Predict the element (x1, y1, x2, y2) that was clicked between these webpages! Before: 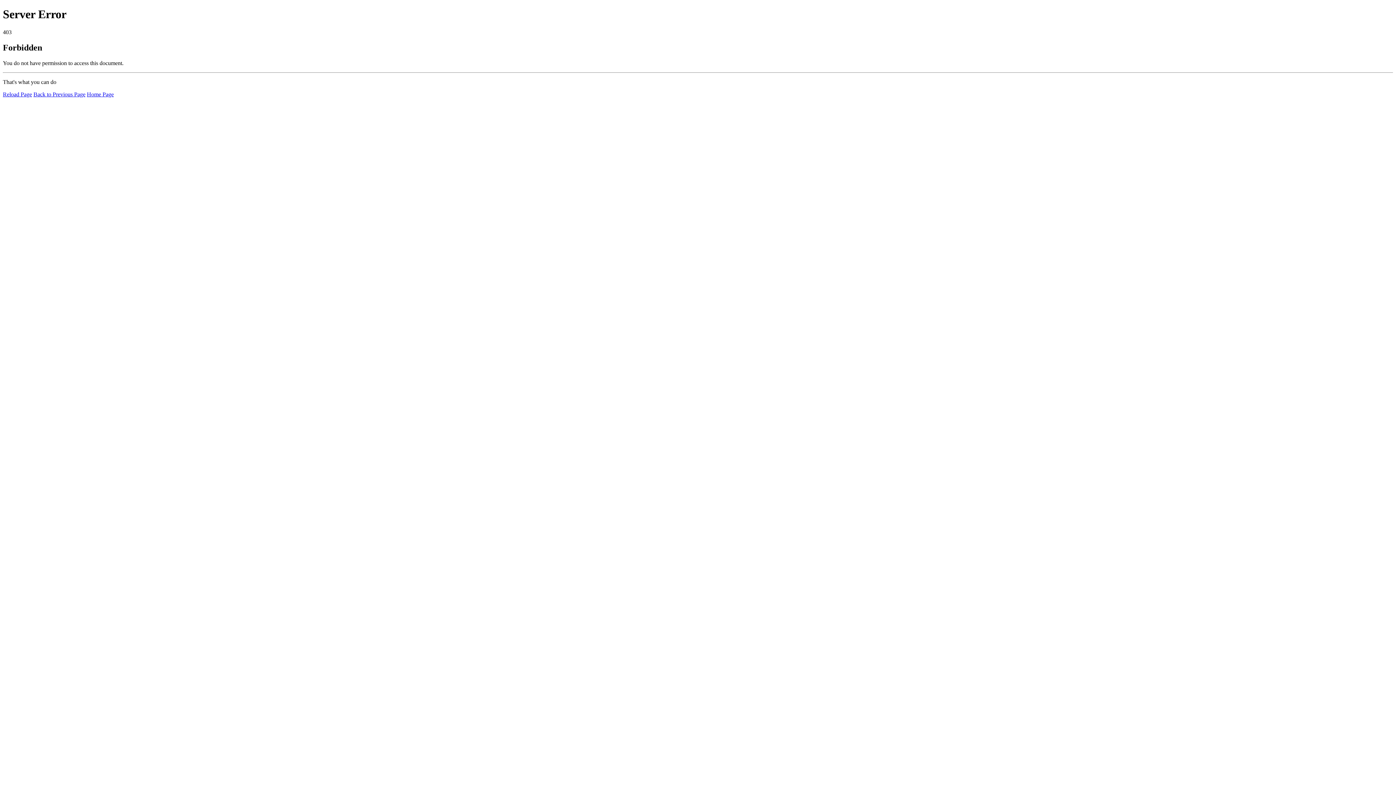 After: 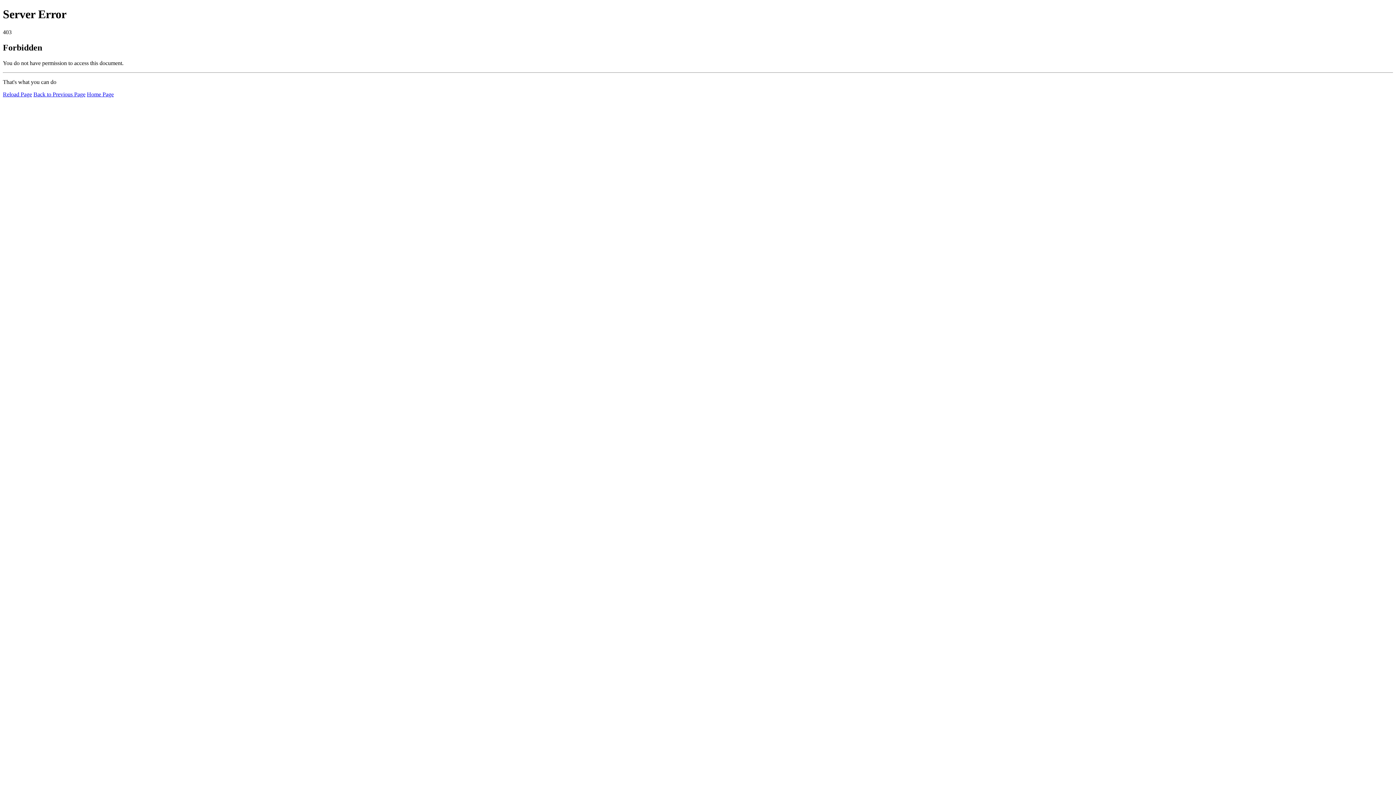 Action: label: Home Page bbox: (86, 91, 113, 97)